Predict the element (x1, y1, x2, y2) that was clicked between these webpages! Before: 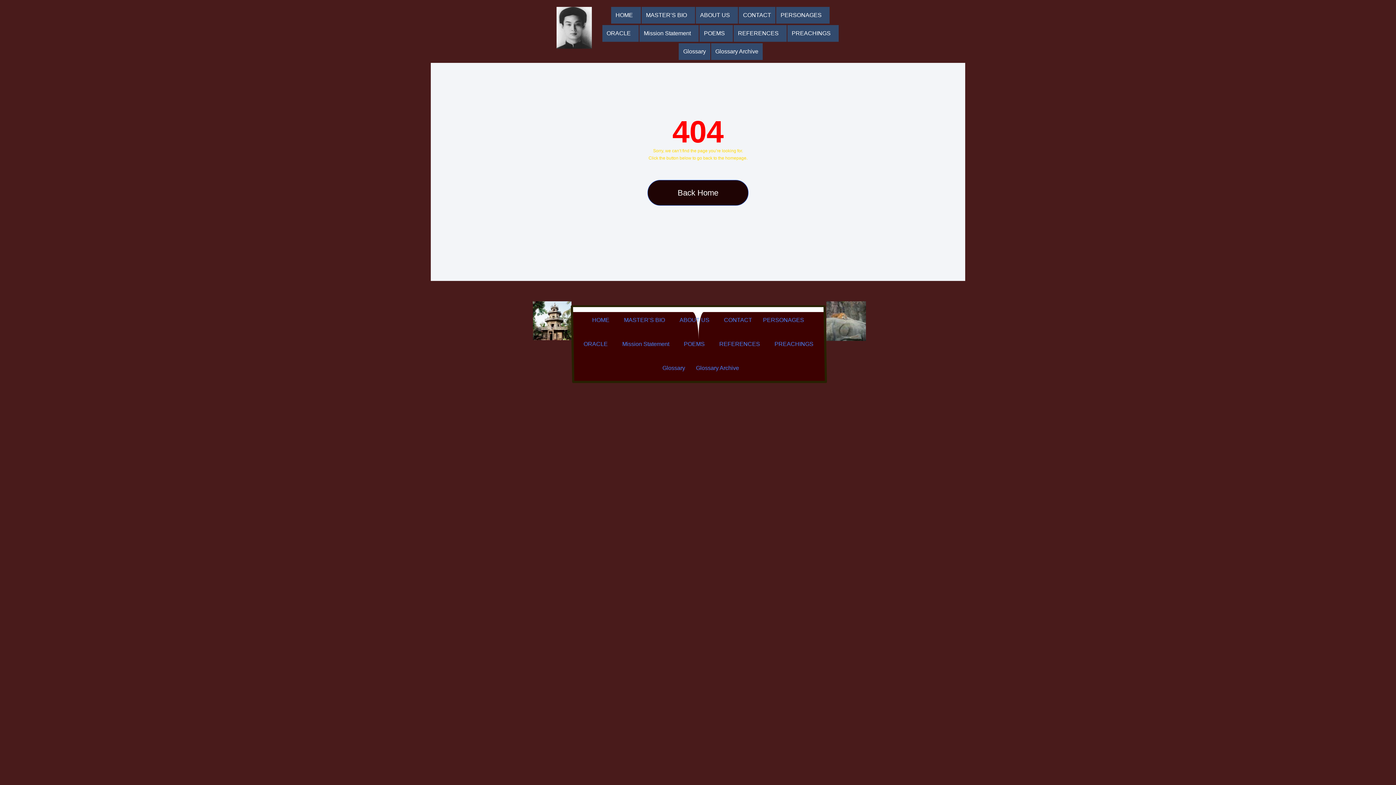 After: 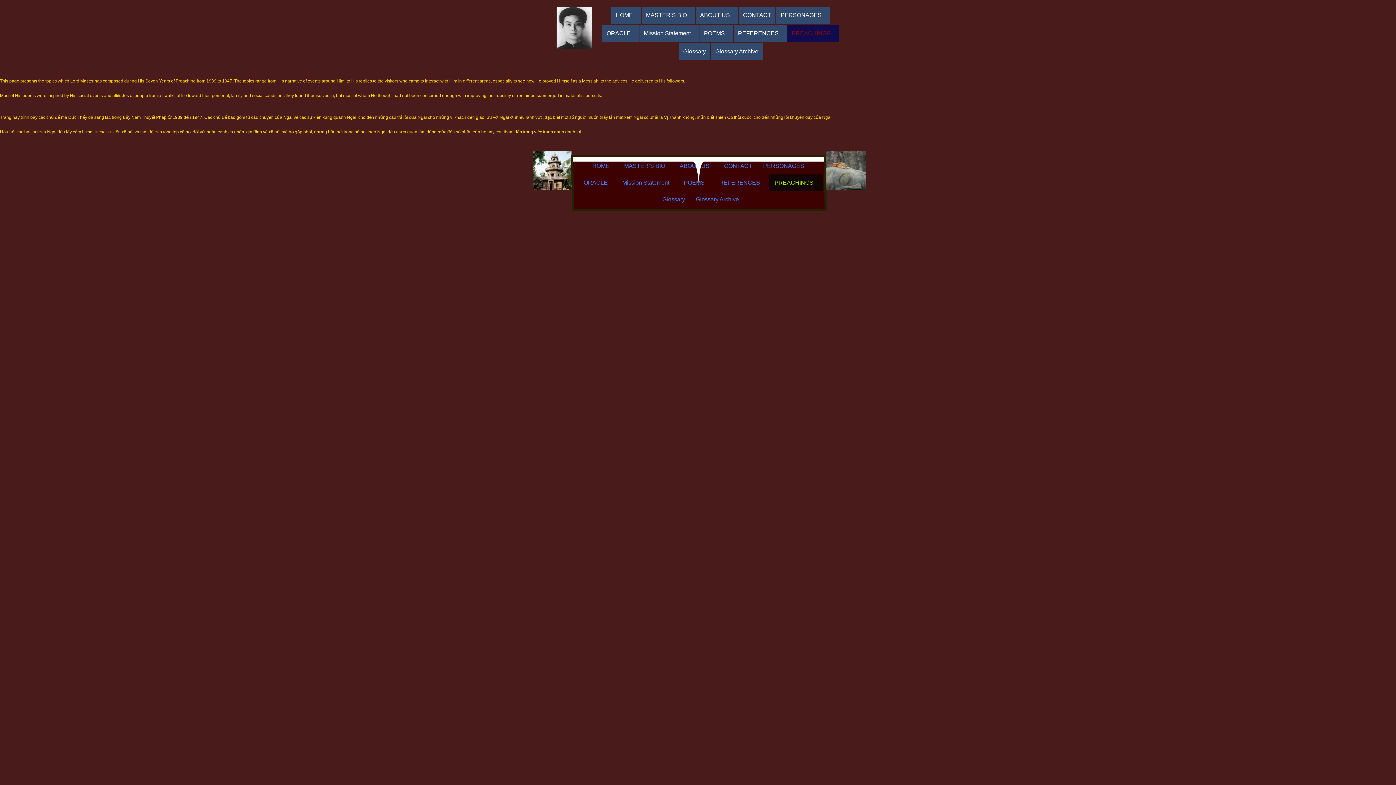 Action: bbox: (769, 332, 823, 356) label: PREACHINGS